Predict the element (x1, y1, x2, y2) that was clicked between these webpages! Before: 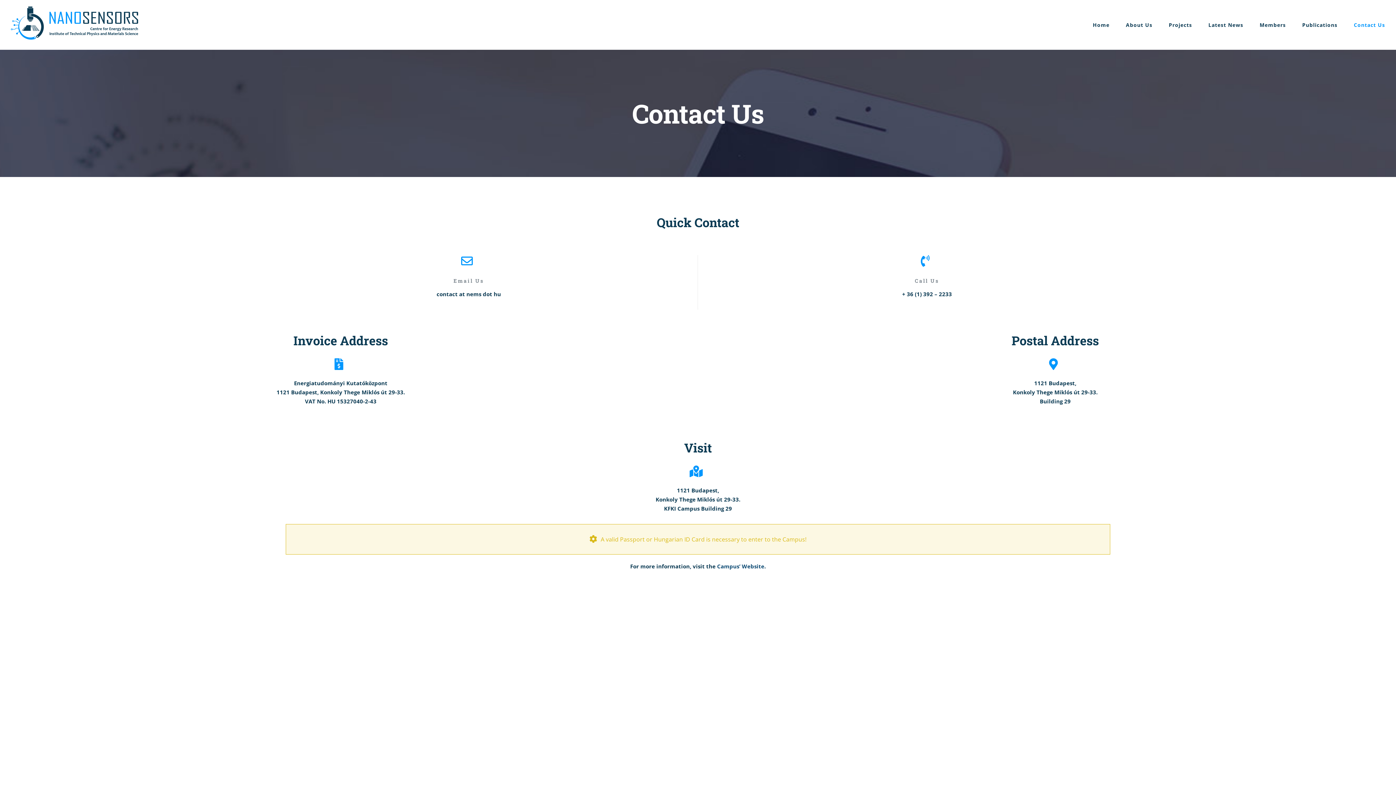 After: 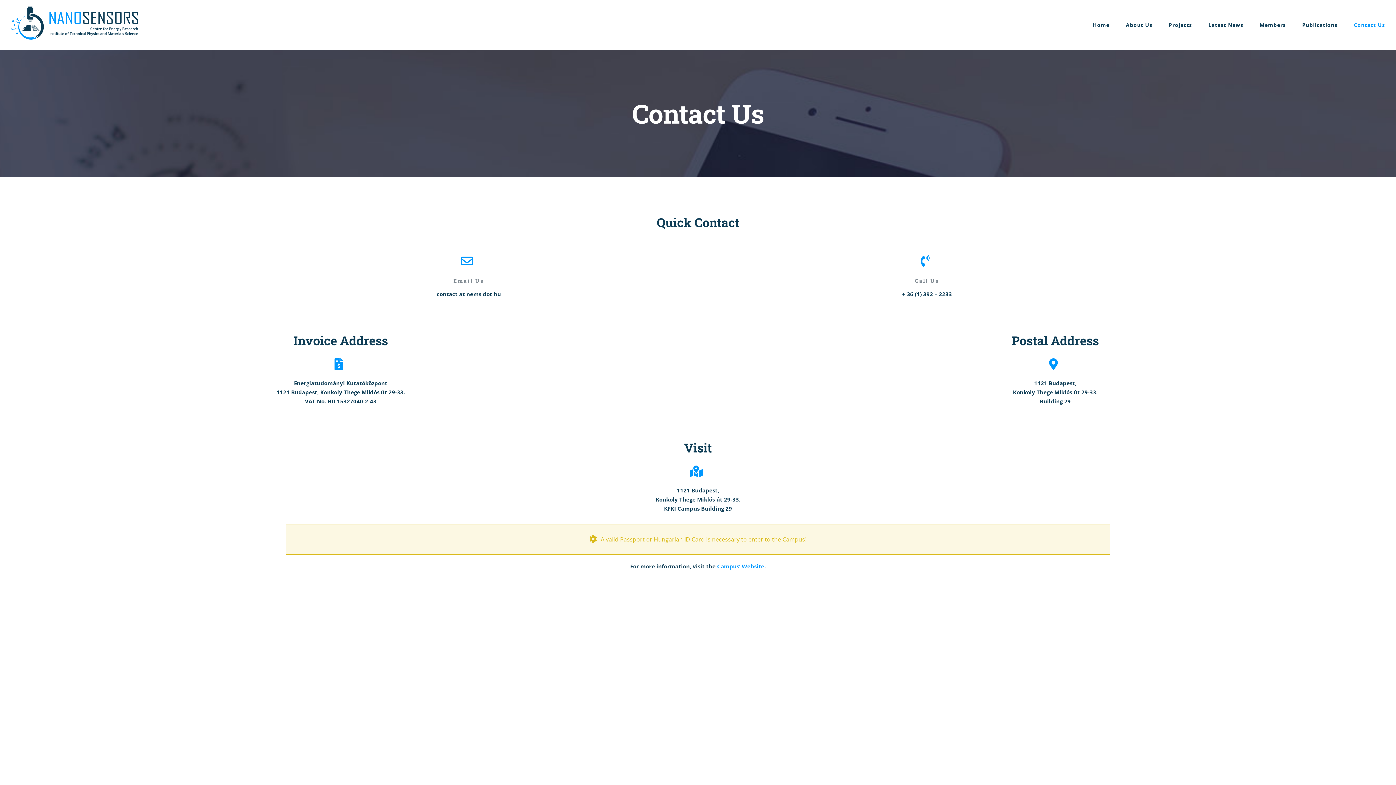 Action: label: Campus’ Website bbox: (717, 562, 764, 570)